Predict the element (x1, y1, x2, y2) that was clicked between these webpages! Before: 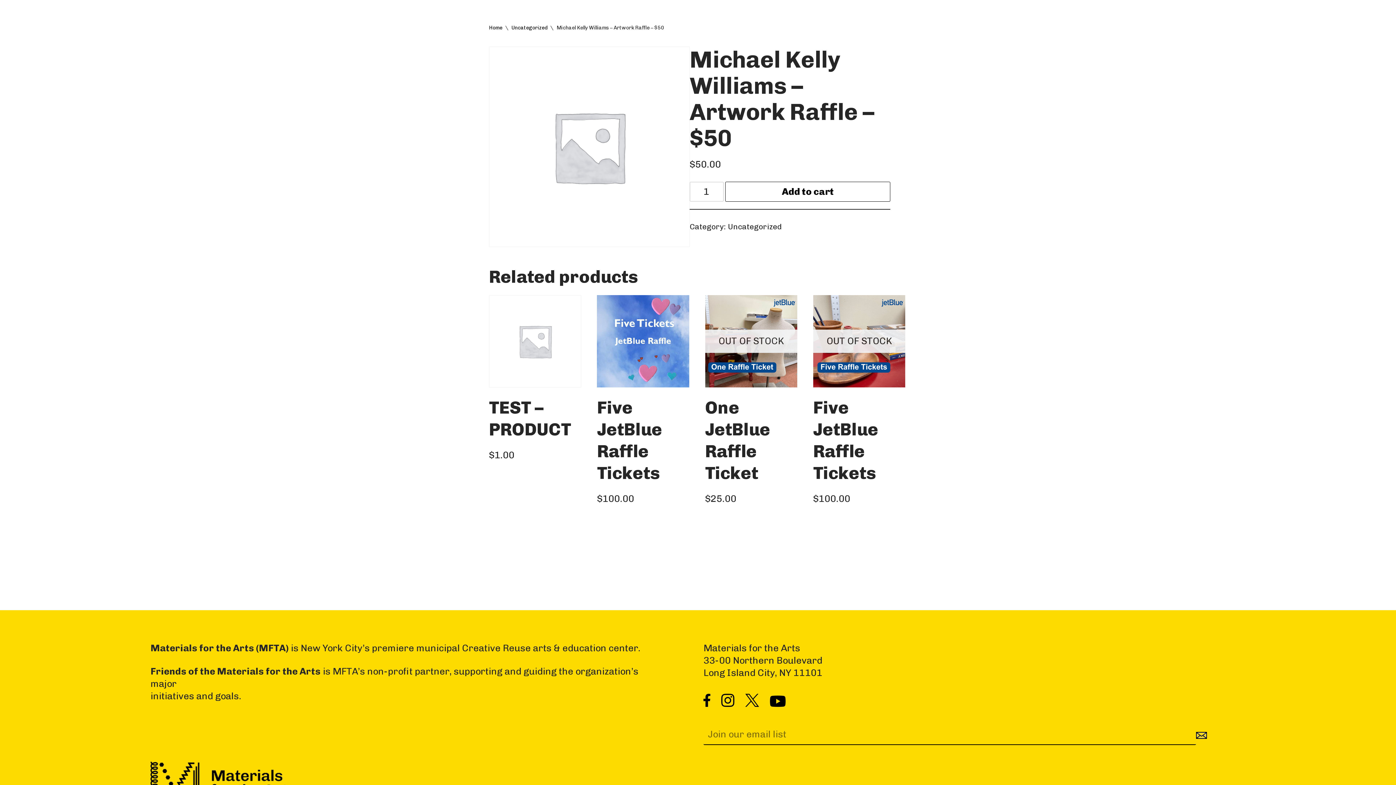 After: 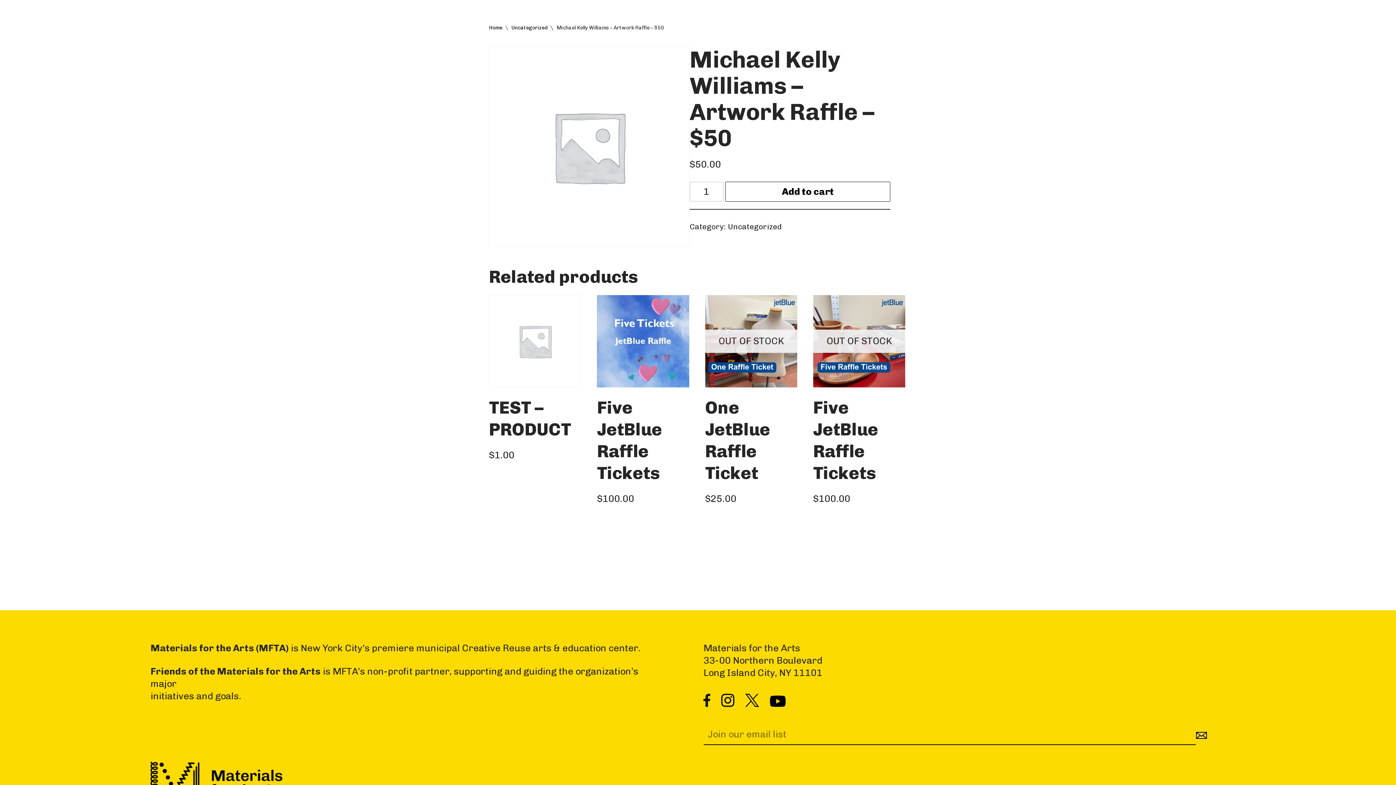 Action: bbox: (703, 698, 721, 709)